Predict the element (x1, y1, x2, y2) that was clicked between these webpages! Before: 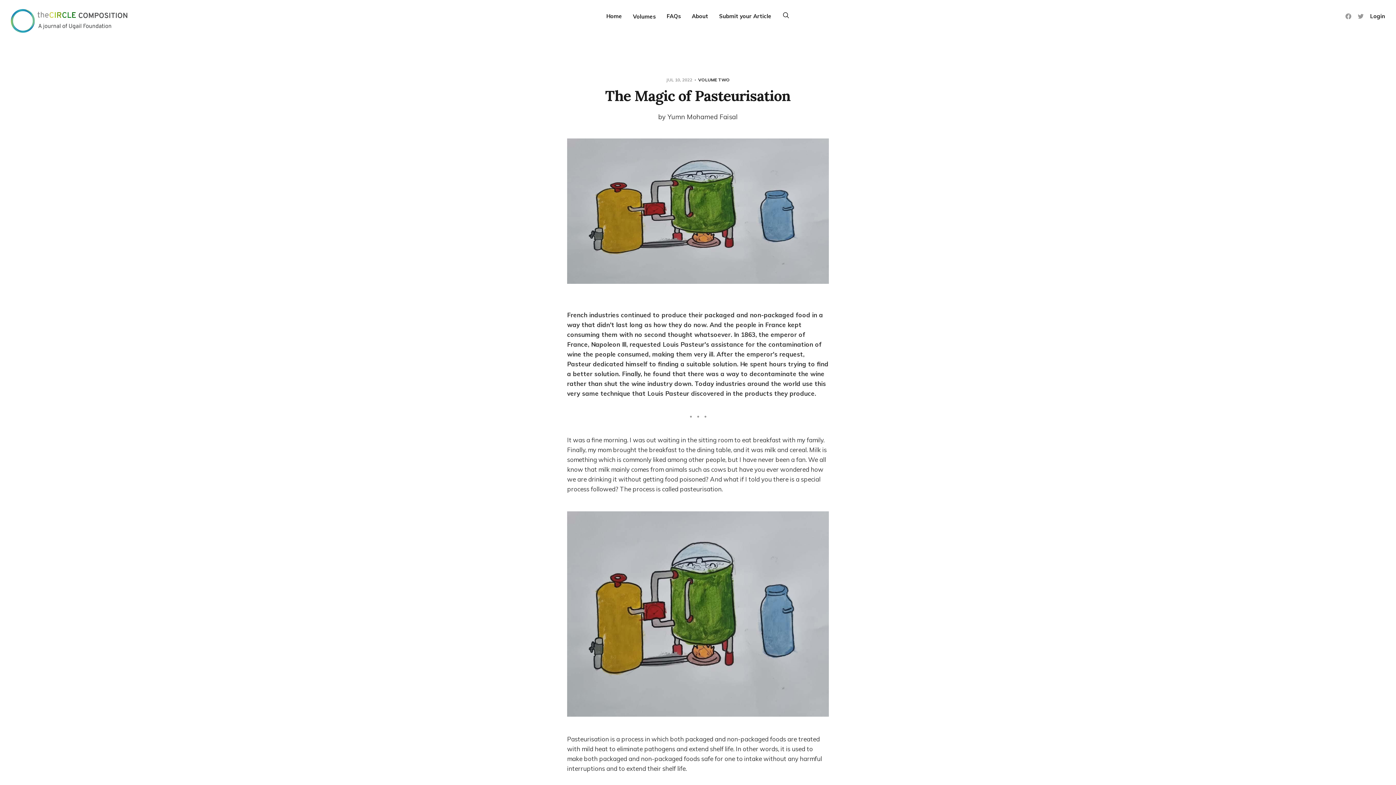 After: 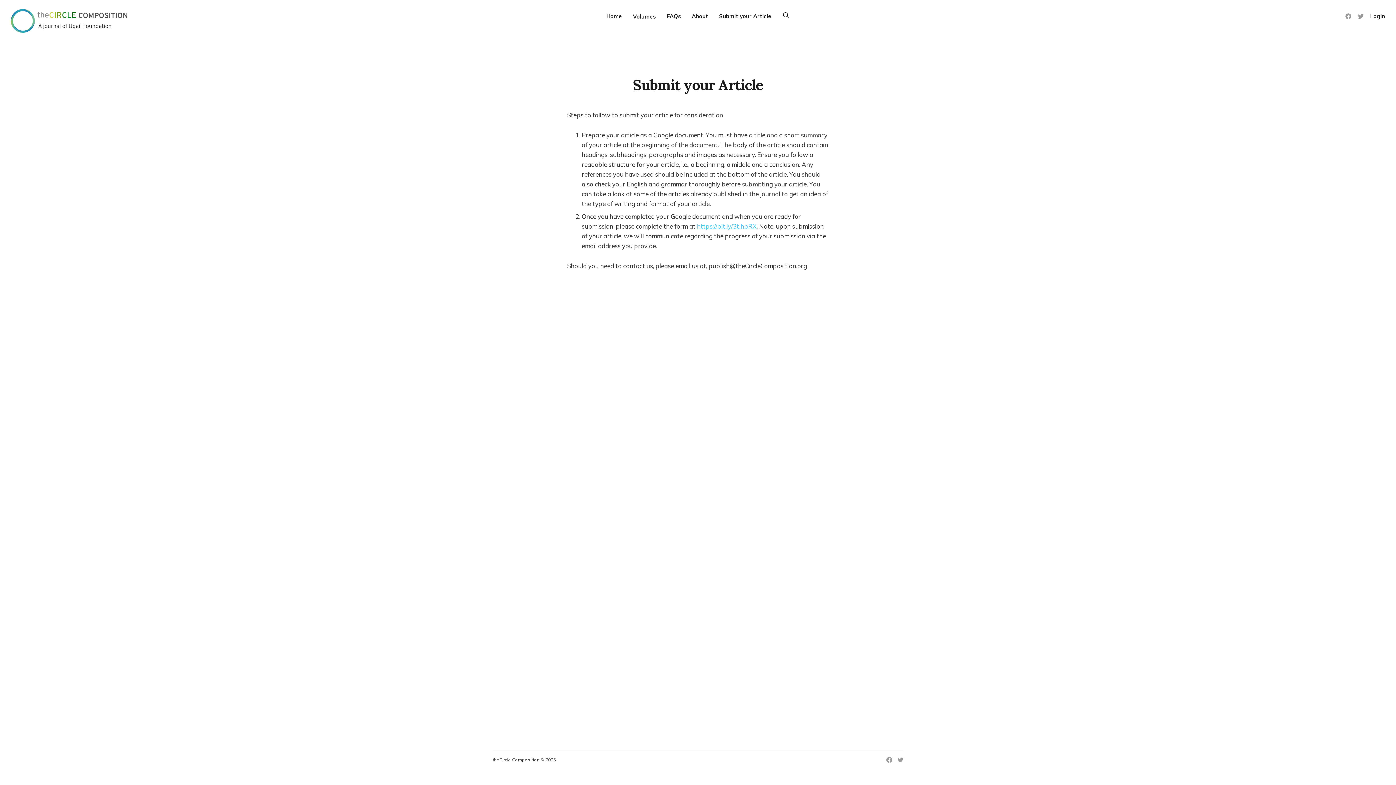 Action: bbox: (719, 12, 771, 20) label: Submit your Article